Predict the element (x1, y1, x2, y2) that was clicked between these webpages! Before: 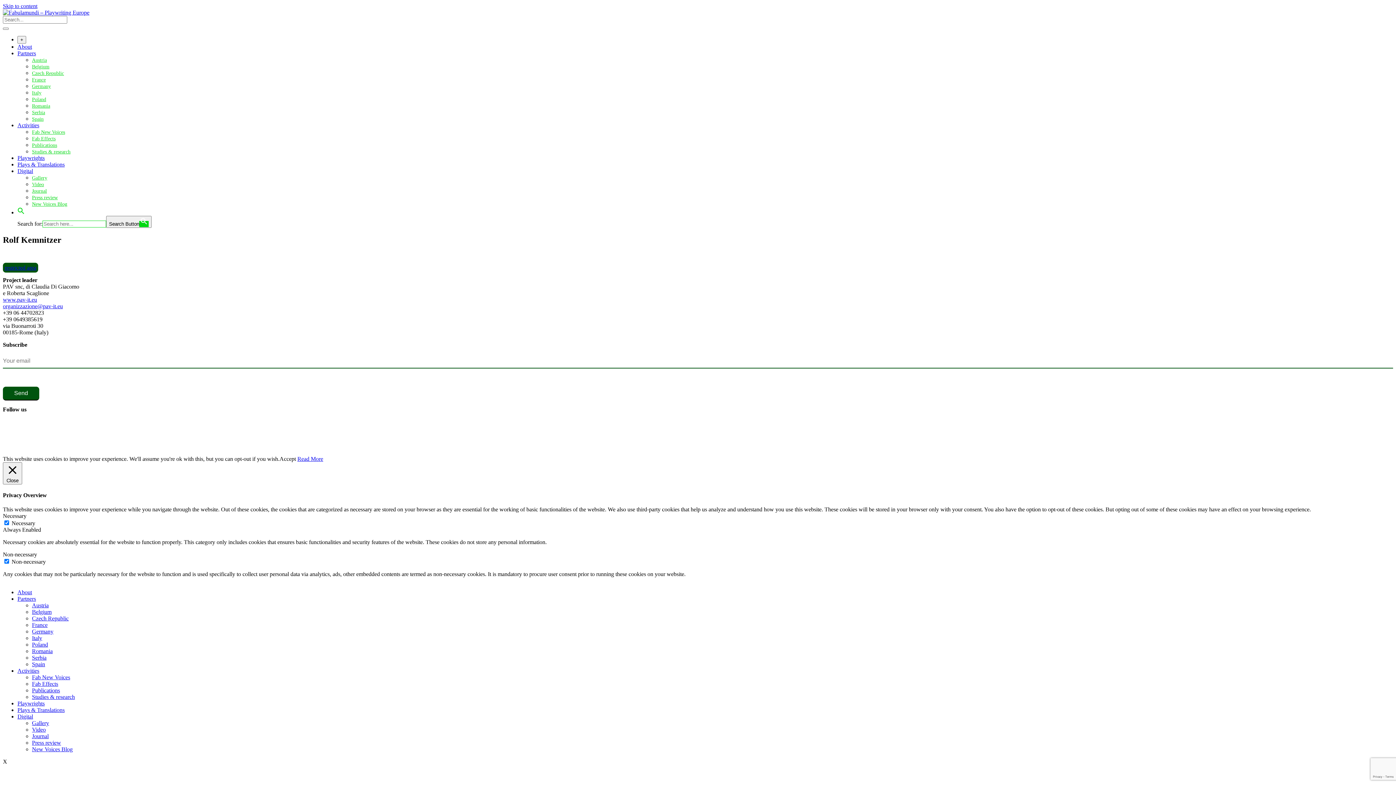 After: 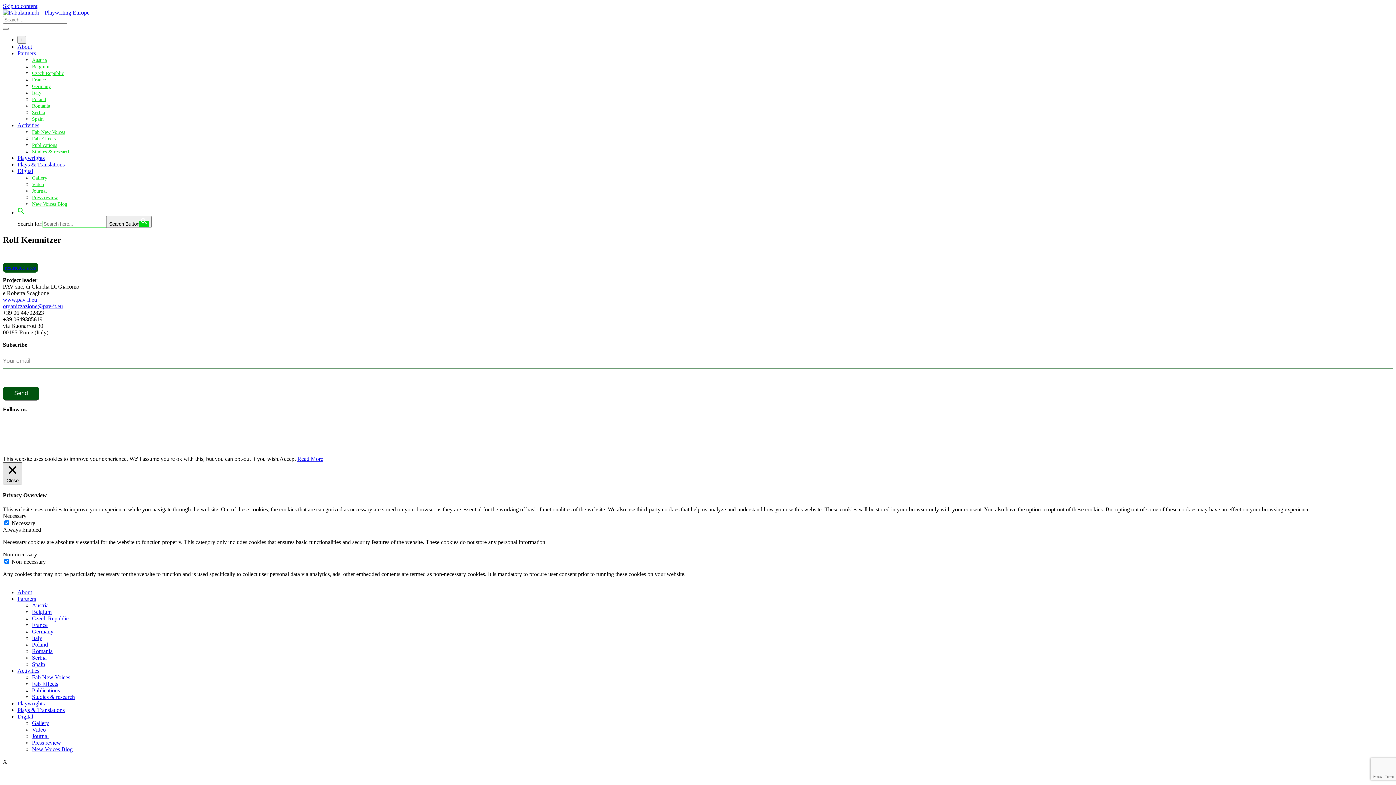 Action: bbox: (2, 462, 22, 484) label:  Close